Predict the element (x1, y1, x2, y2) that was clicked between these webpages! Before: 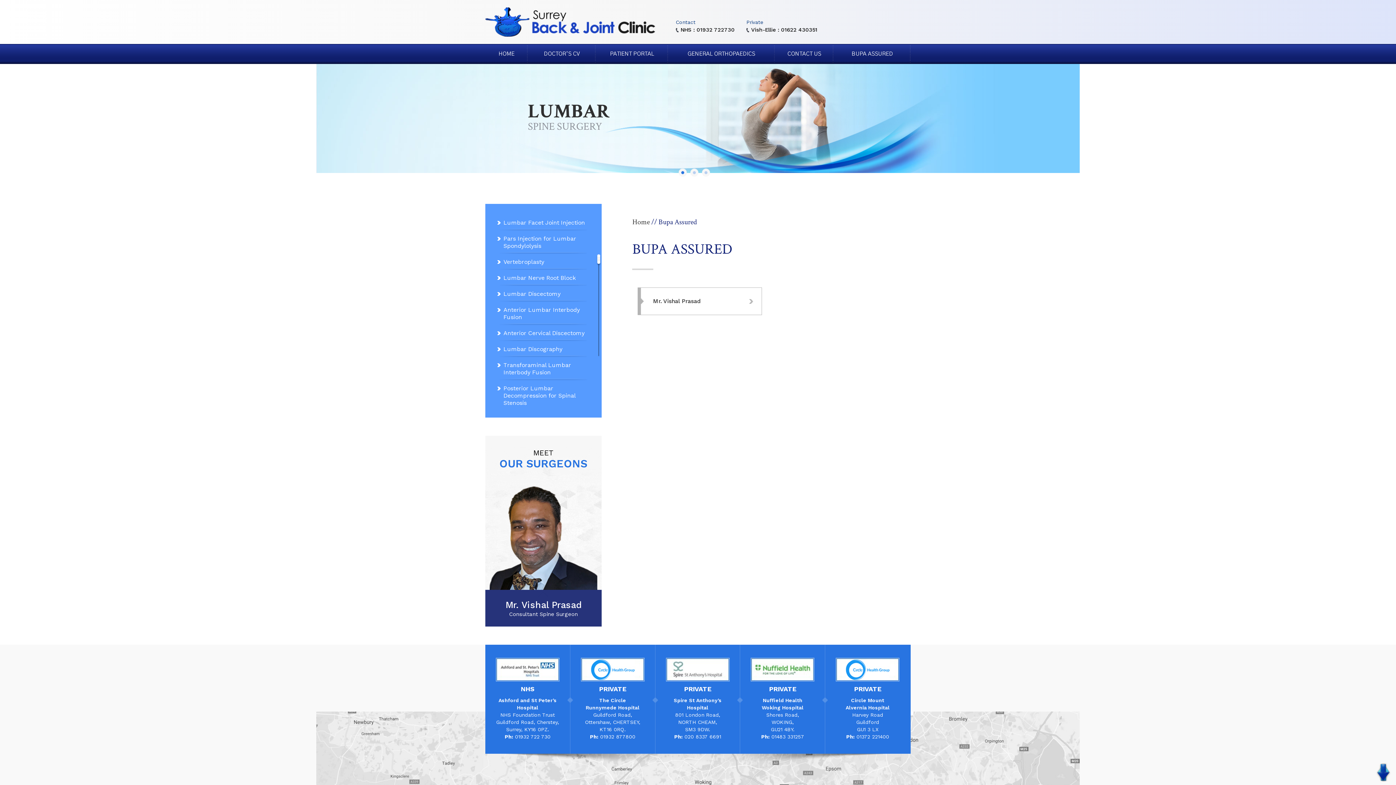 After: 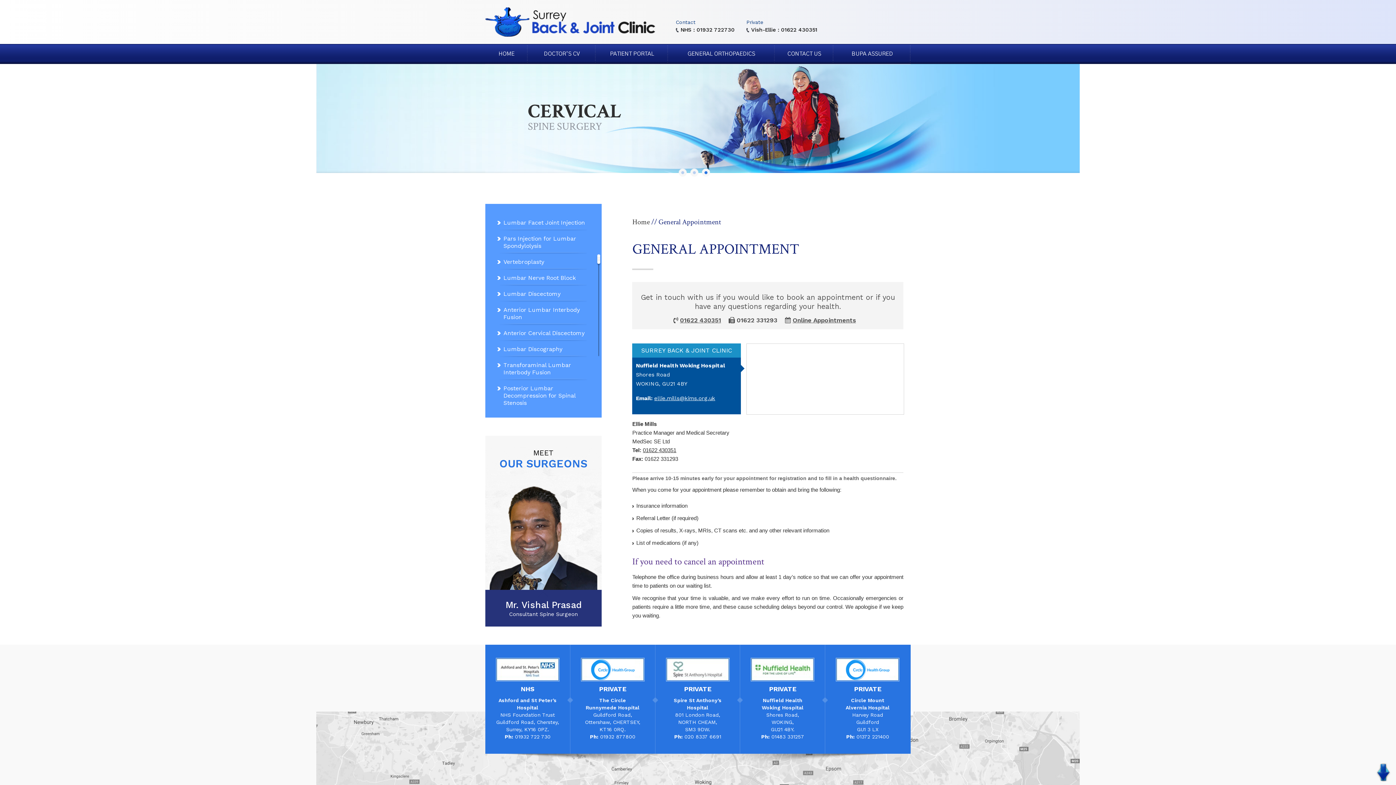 Action: label: NHS : 01932 722730 bbox: (680, 26, 734, 33)